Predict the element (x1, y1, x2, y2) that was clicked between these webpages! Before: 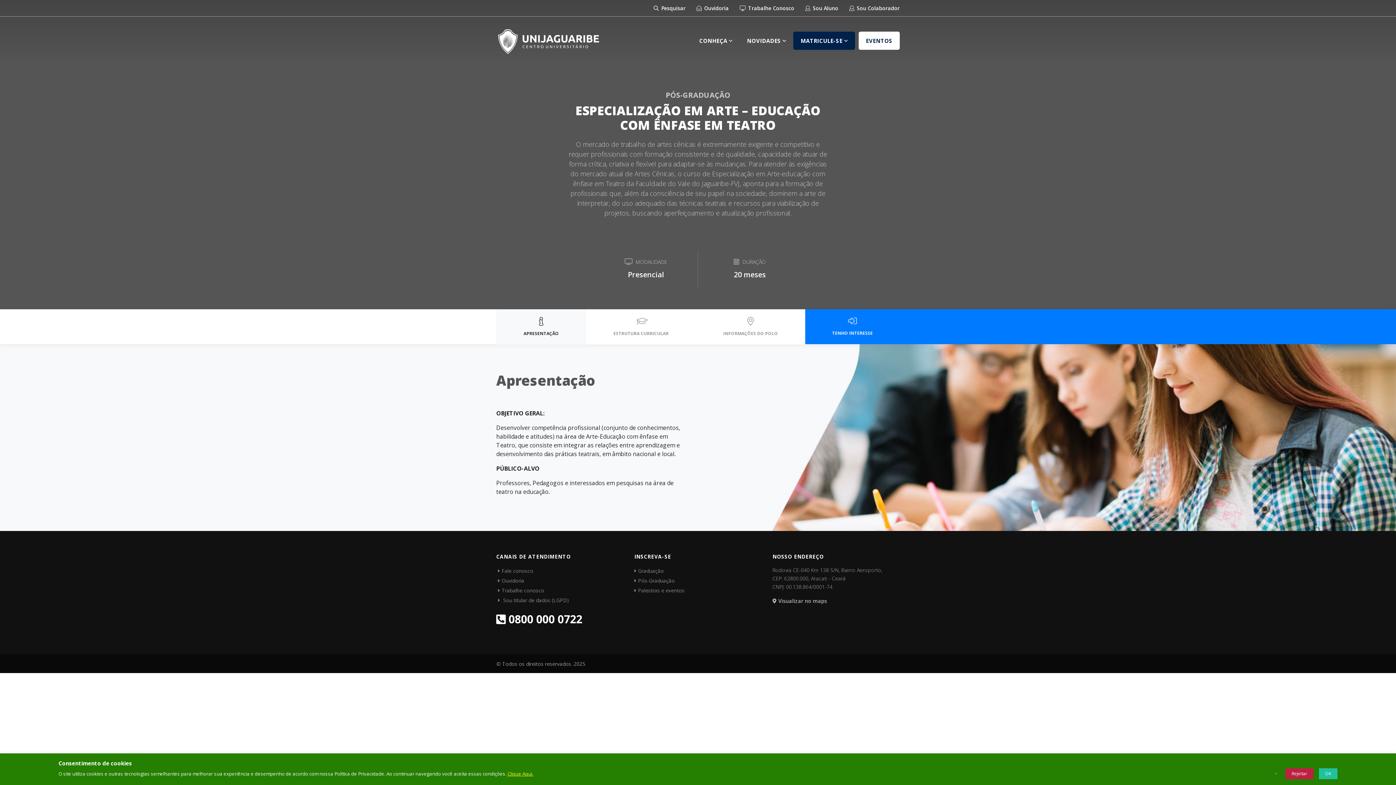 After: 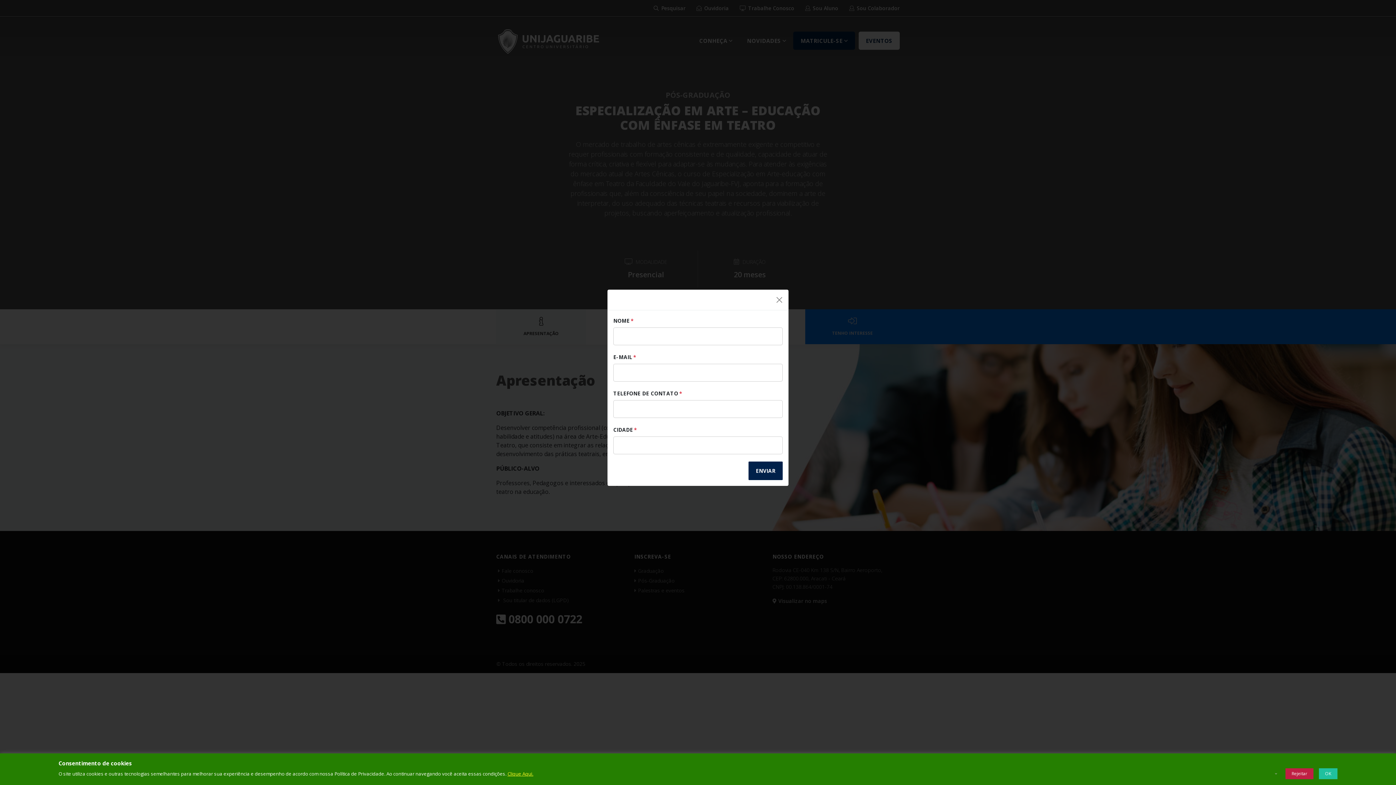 Action: label: TENHO INTERESSE bbox: (805, 309, 900, 344)